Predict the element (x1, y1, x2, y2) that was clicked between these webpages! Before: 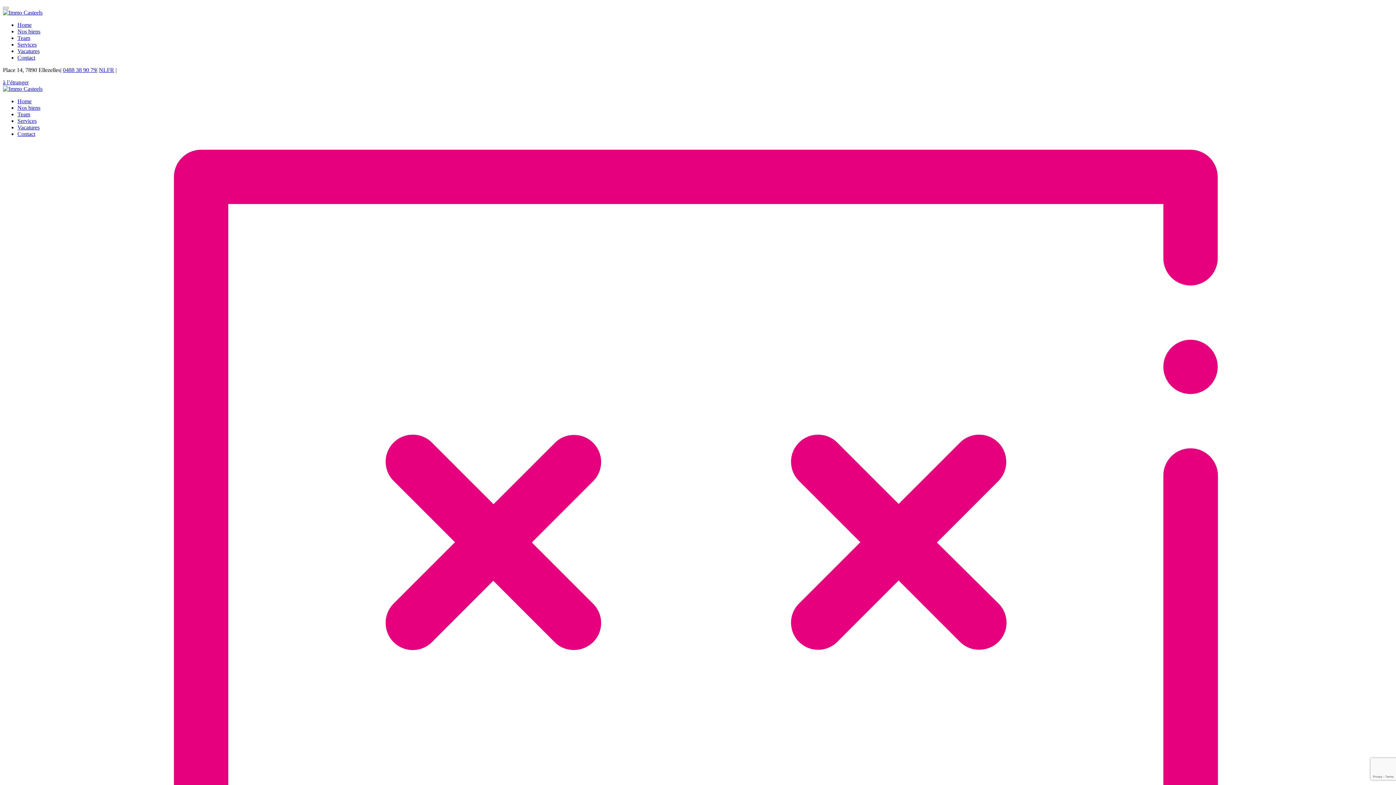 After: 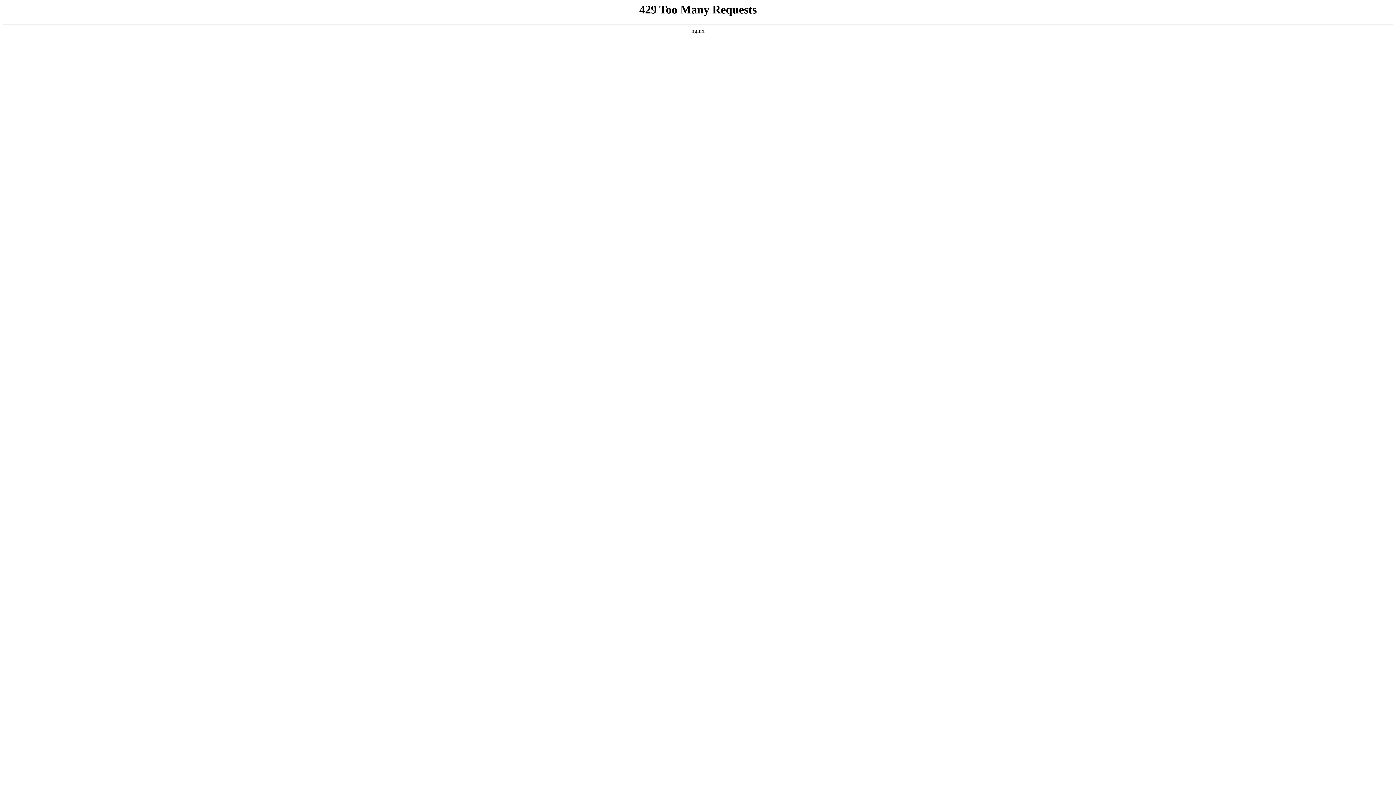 Action: label: NL bbox: (98, 66, 106, 73)